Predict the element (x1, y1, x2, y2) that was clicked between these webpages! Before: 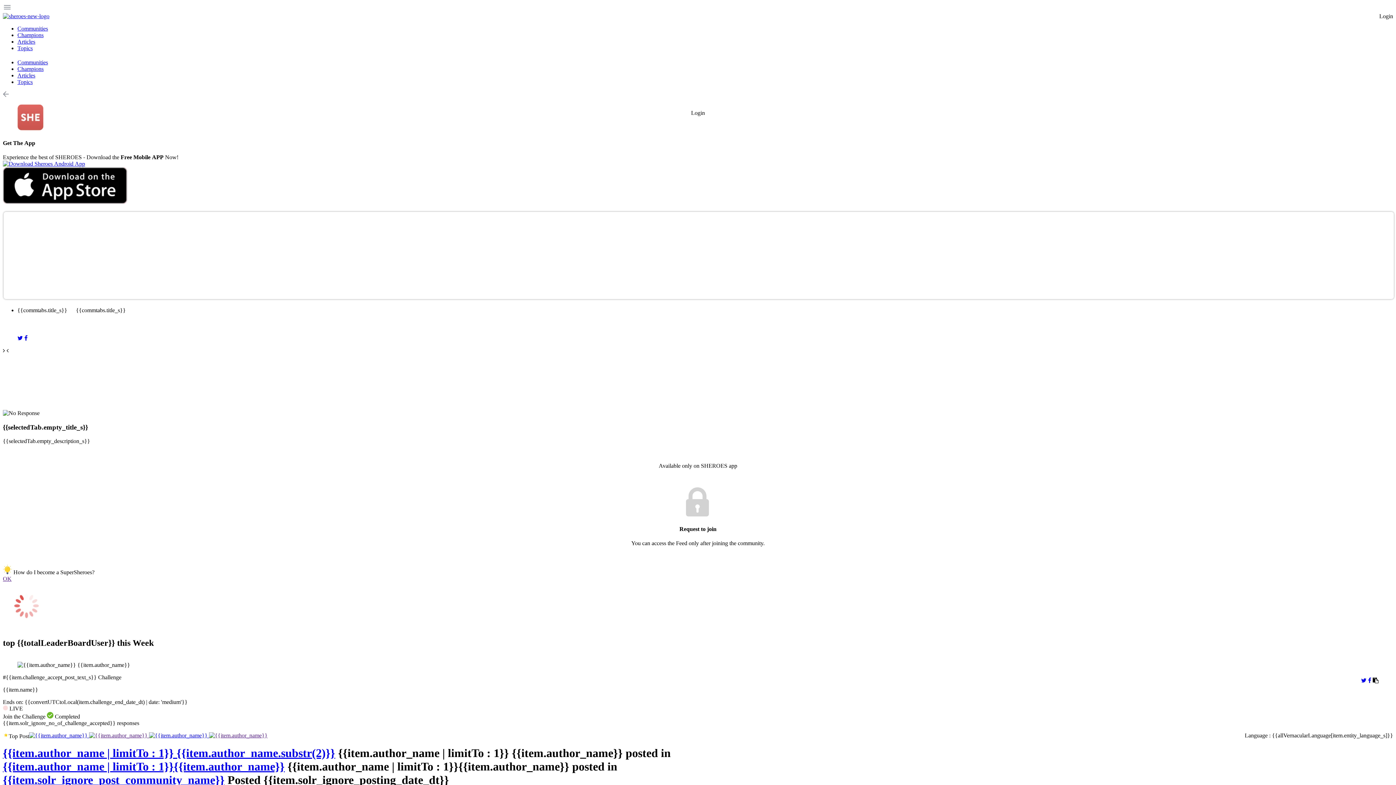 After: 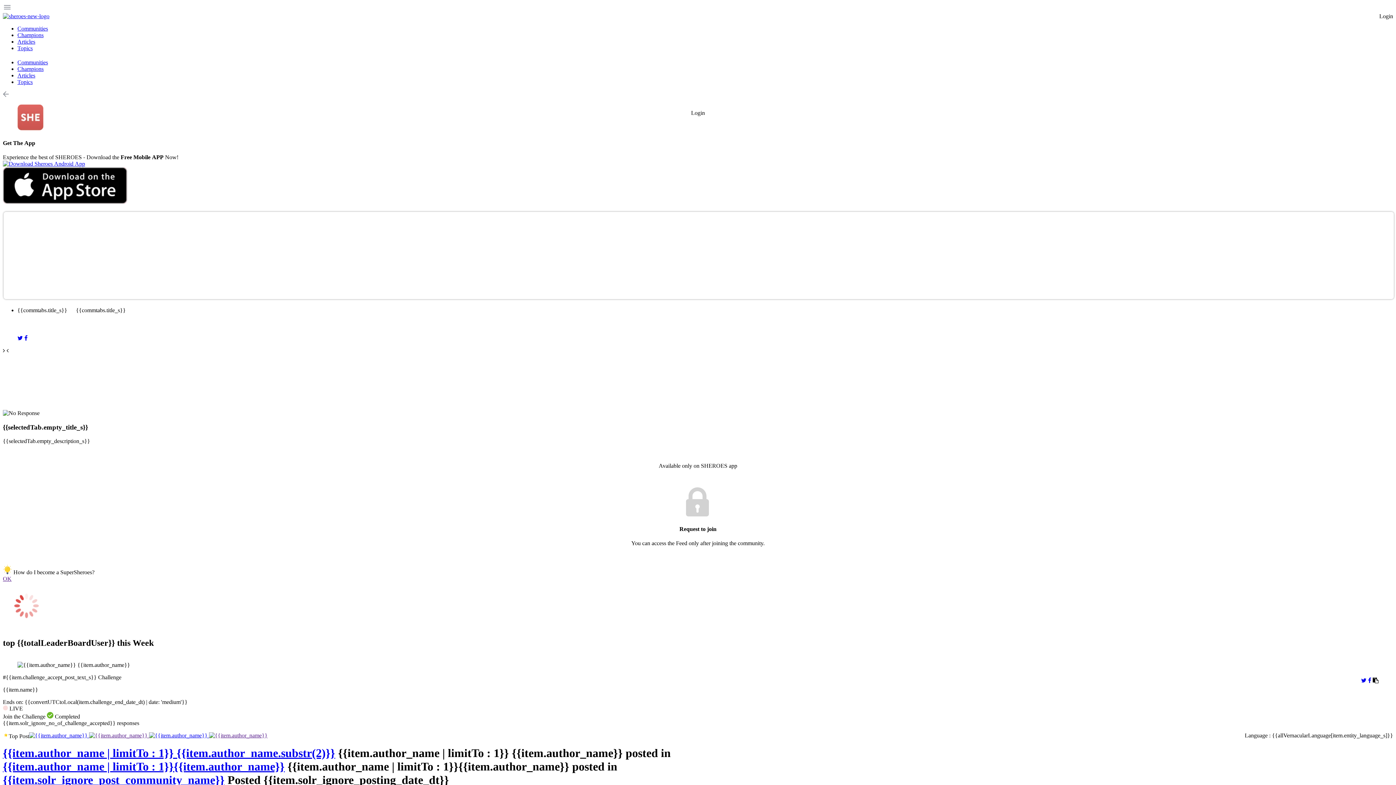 Action: label: {{commtabs.title_s}} bbox: (17, 307, 67, 313)